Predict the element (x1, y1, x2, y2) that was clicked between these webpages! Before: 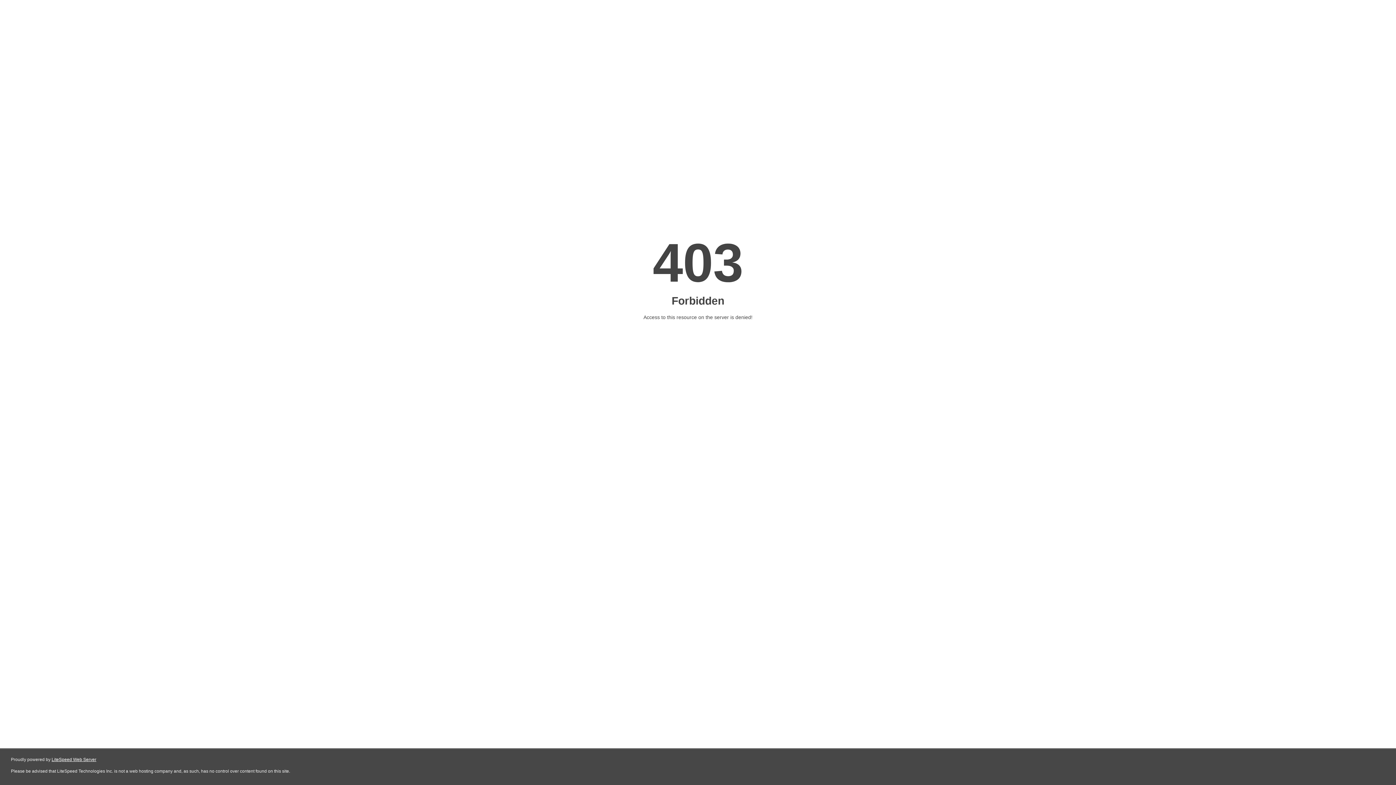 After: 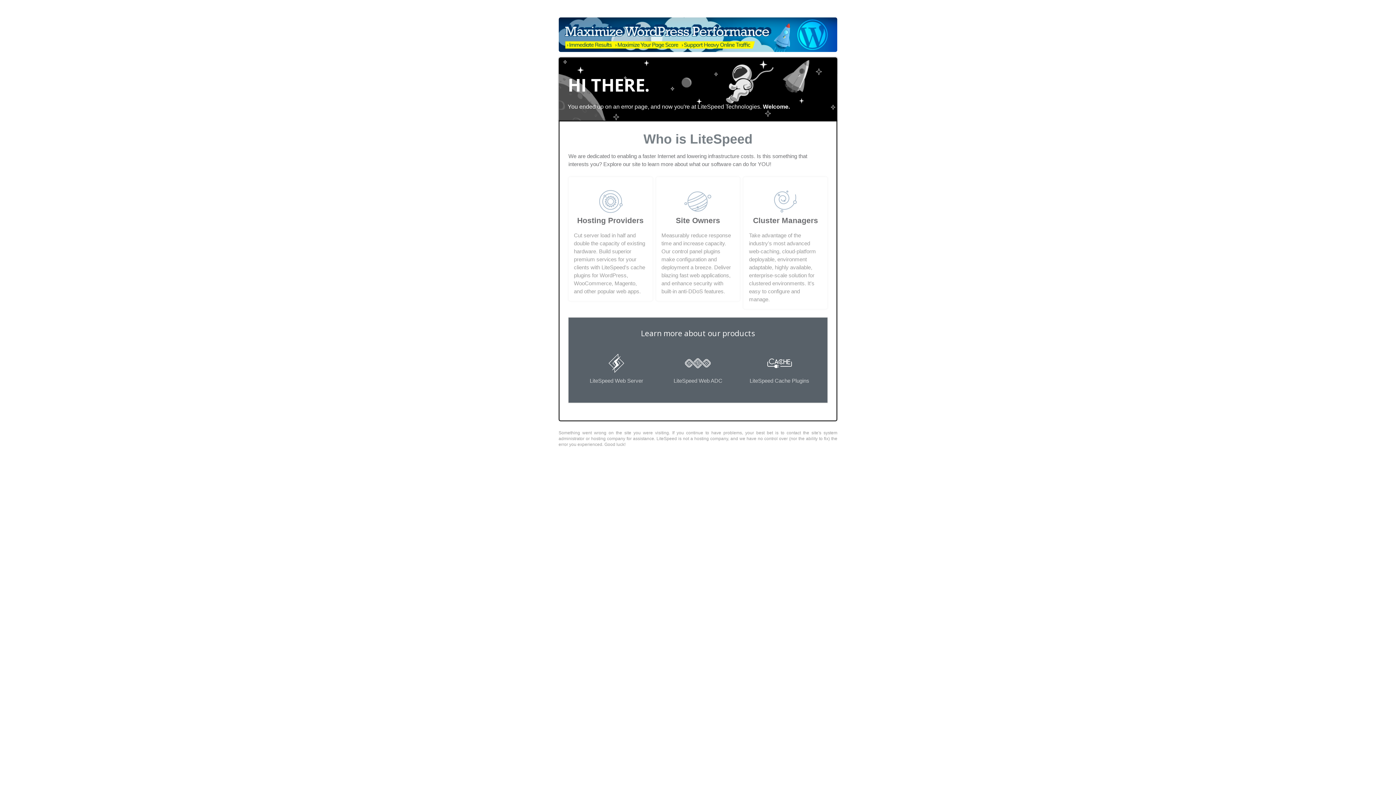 Action: label: LiteSpeed Web Server bbox: (51, 757, 96, 762)